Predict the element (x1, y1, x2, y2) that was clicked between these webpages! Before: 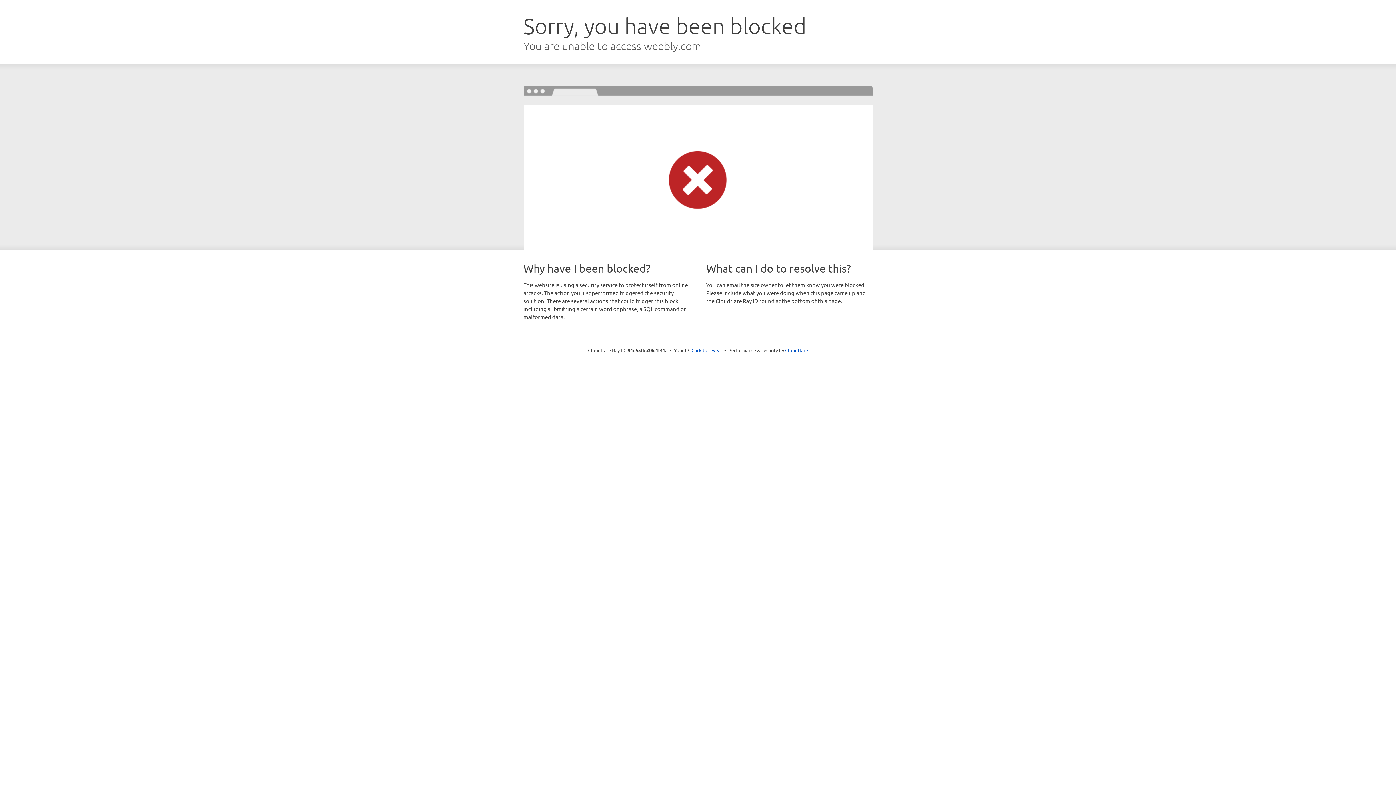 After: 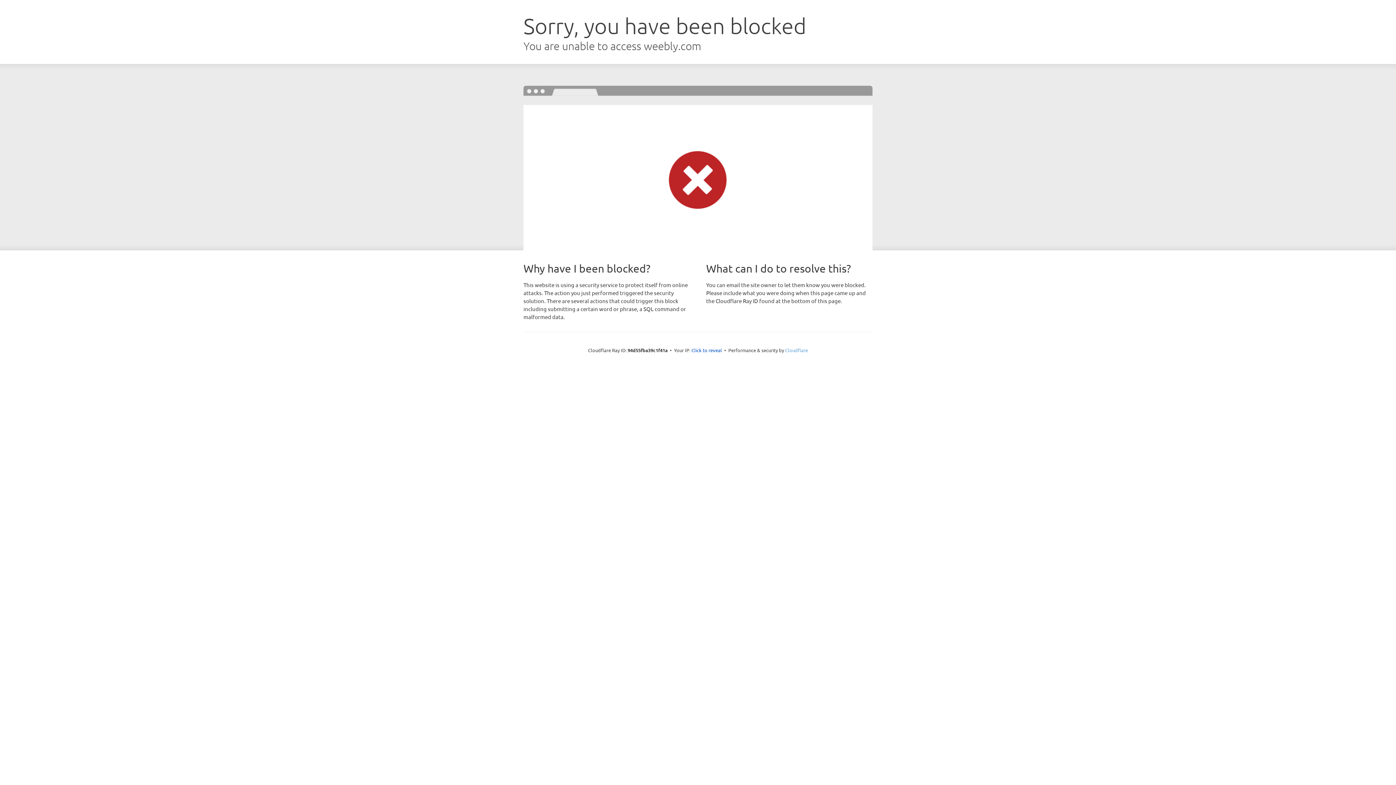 Action: label: Cloudflare bbox: (785, 347, 808, 353)